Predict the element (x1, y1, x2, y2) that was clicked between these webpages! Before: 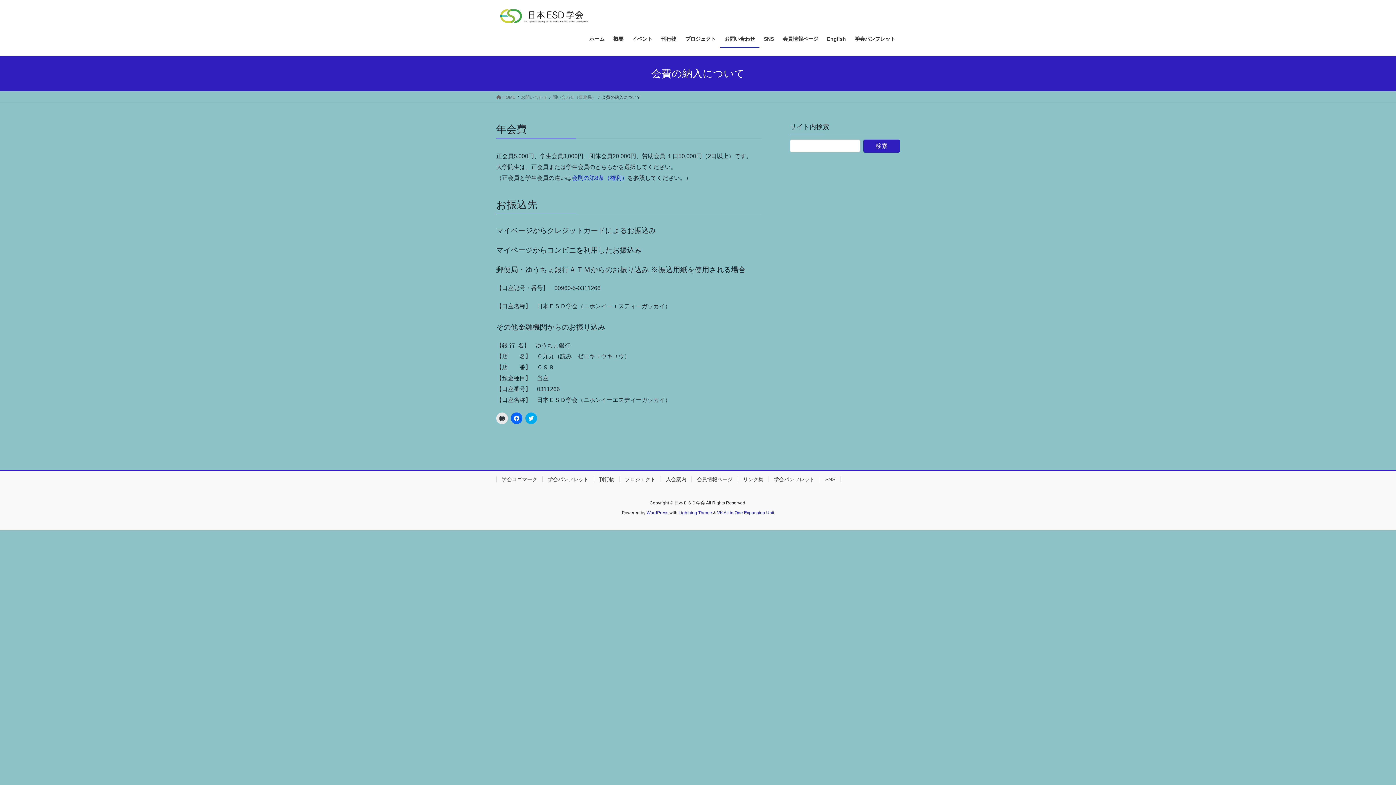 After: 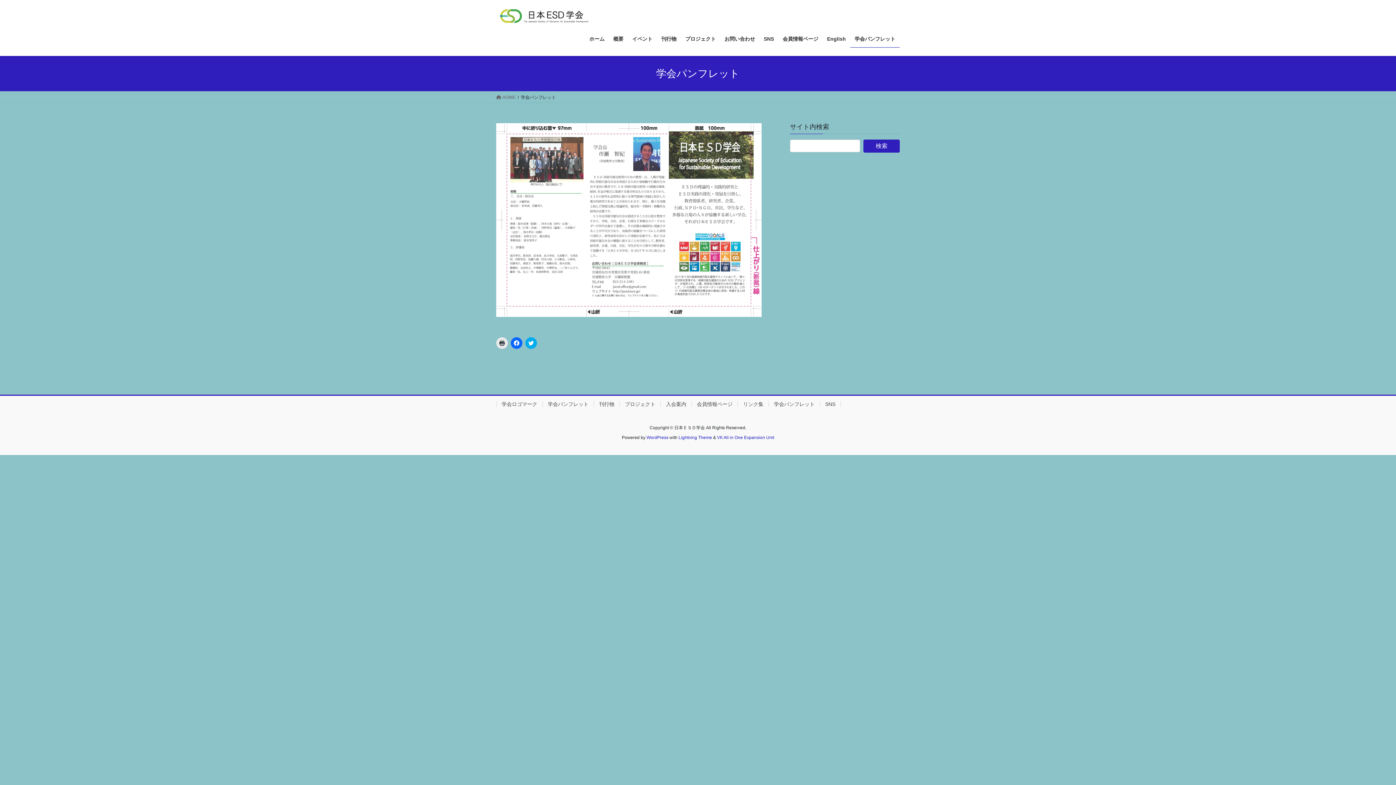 Action: label: 学会パンフレット bbox: (542, 476, 593, 482)